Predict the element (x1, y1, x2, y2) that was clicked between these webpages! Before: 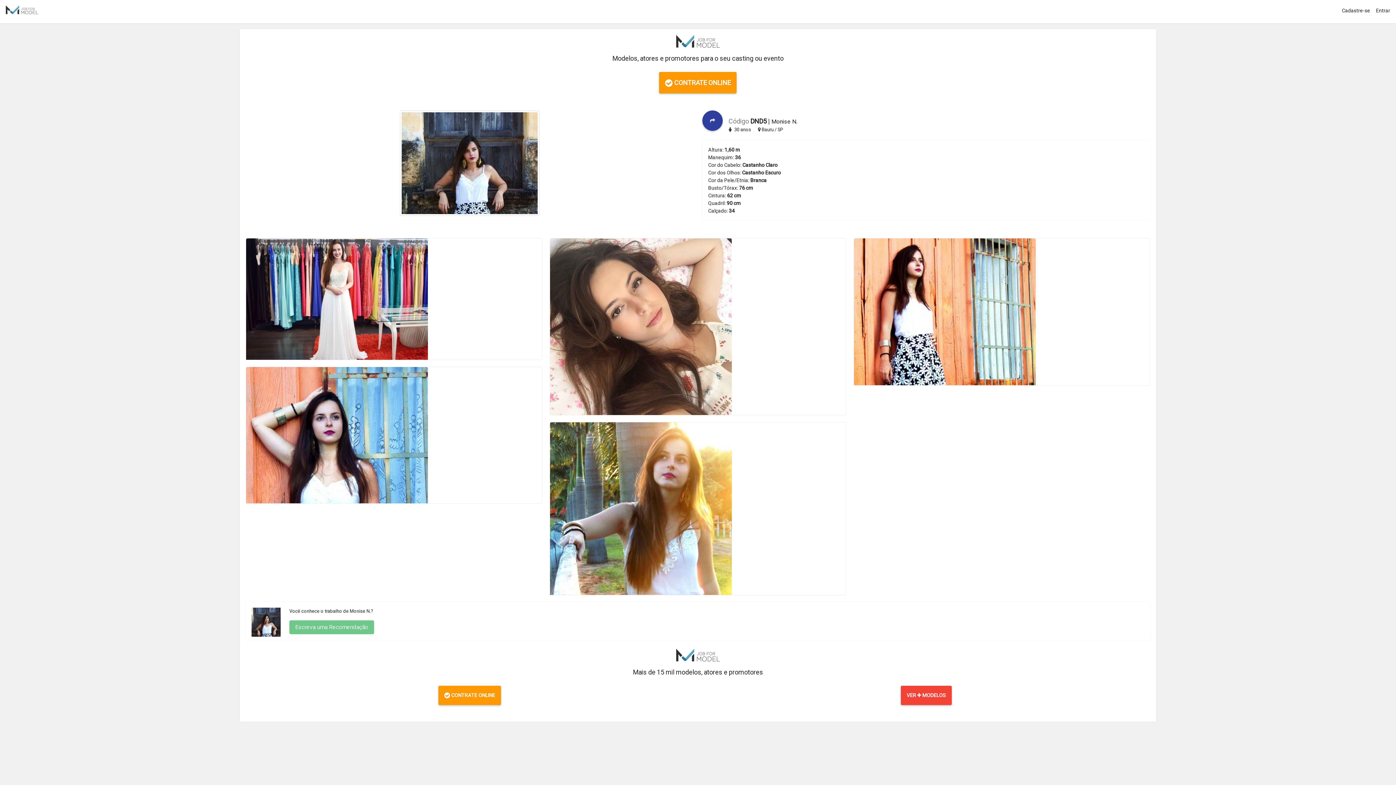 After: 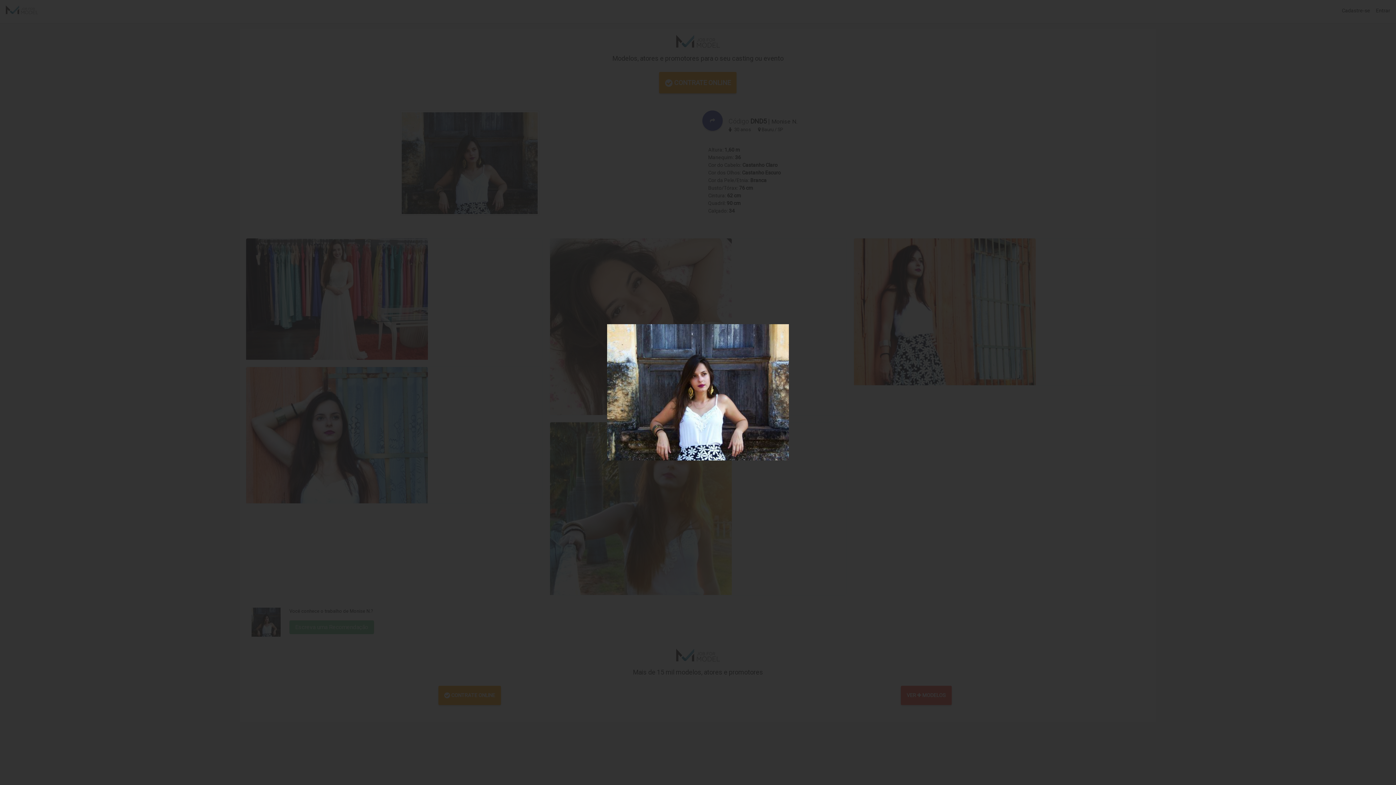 Action: bbox: (245, 110, 693, 216)